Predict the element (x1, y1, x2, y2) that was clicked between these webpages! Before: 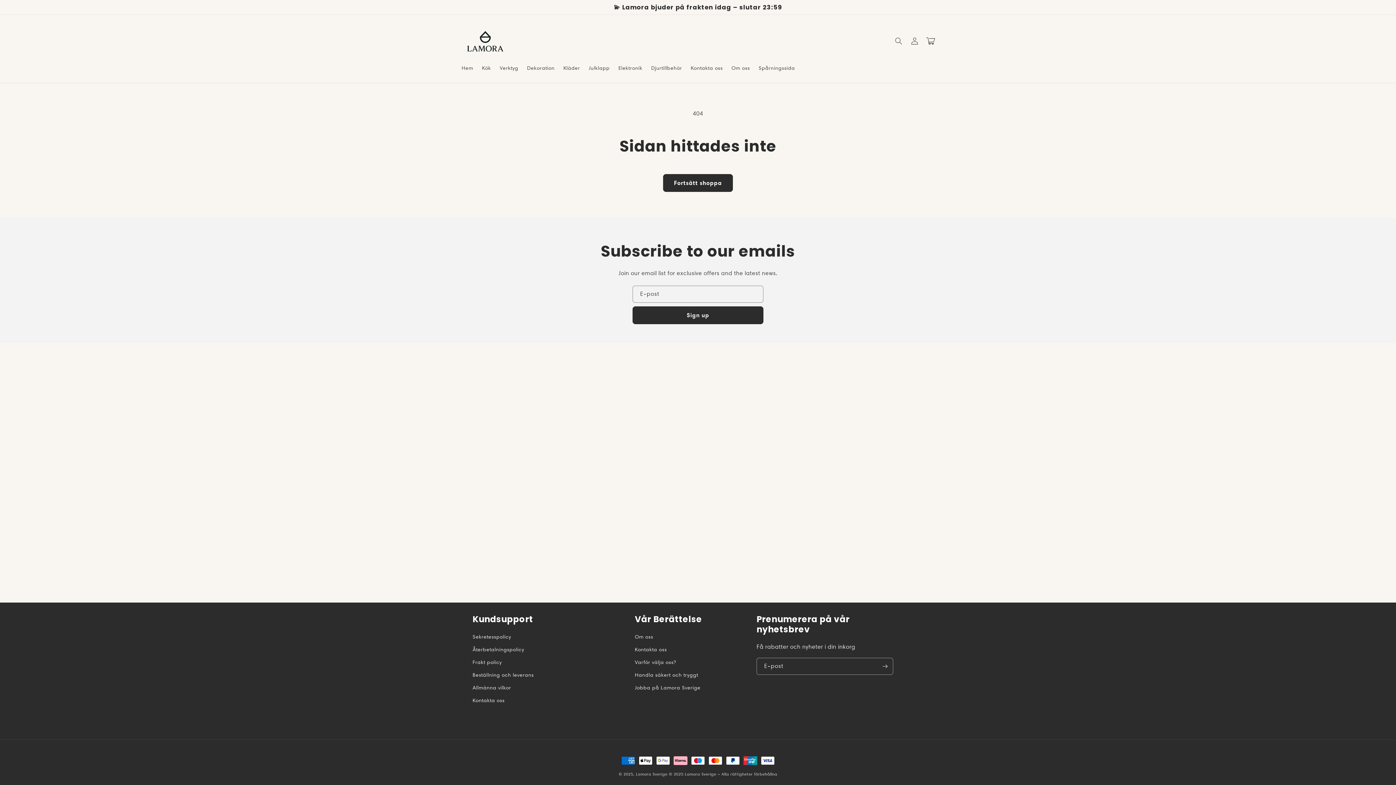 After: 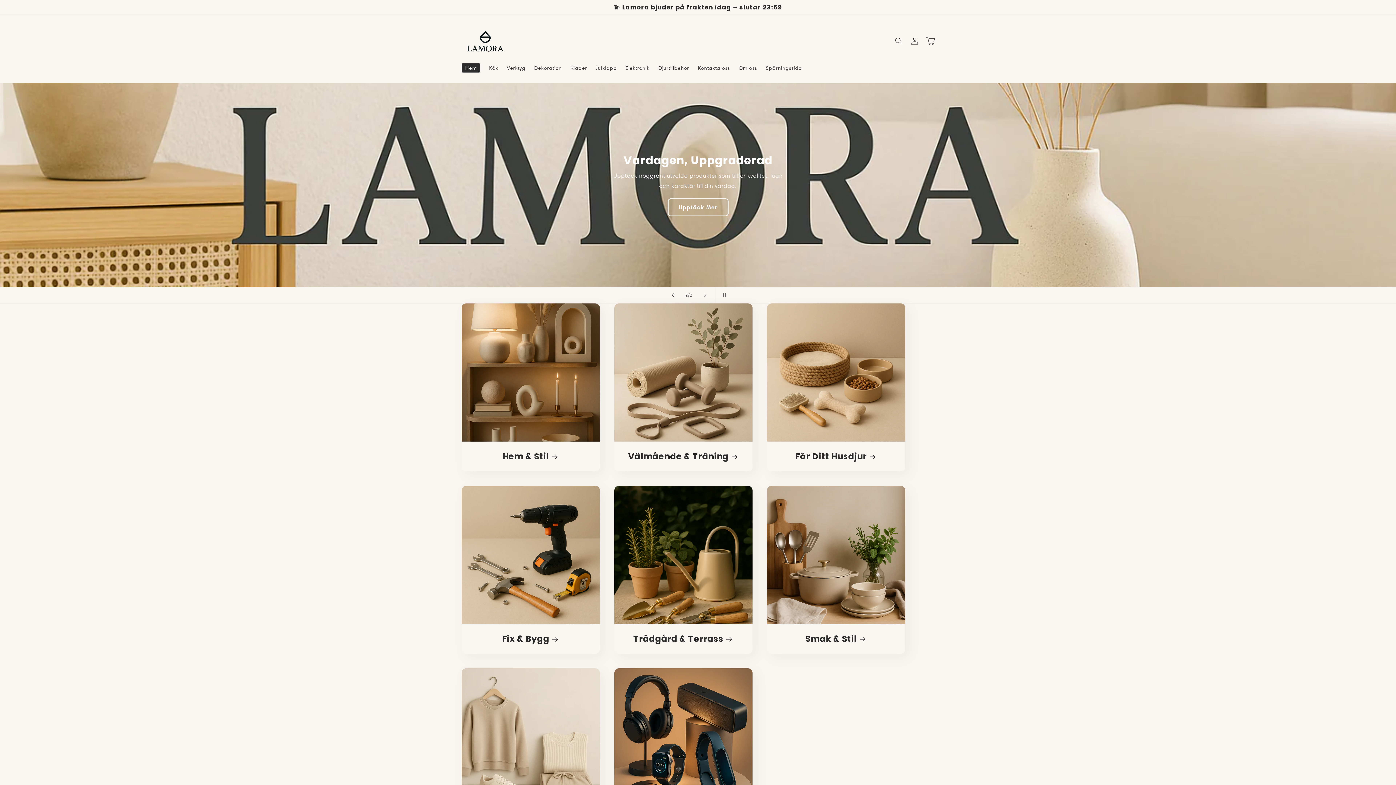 Action: bbox: (459, 22, 511, 60)